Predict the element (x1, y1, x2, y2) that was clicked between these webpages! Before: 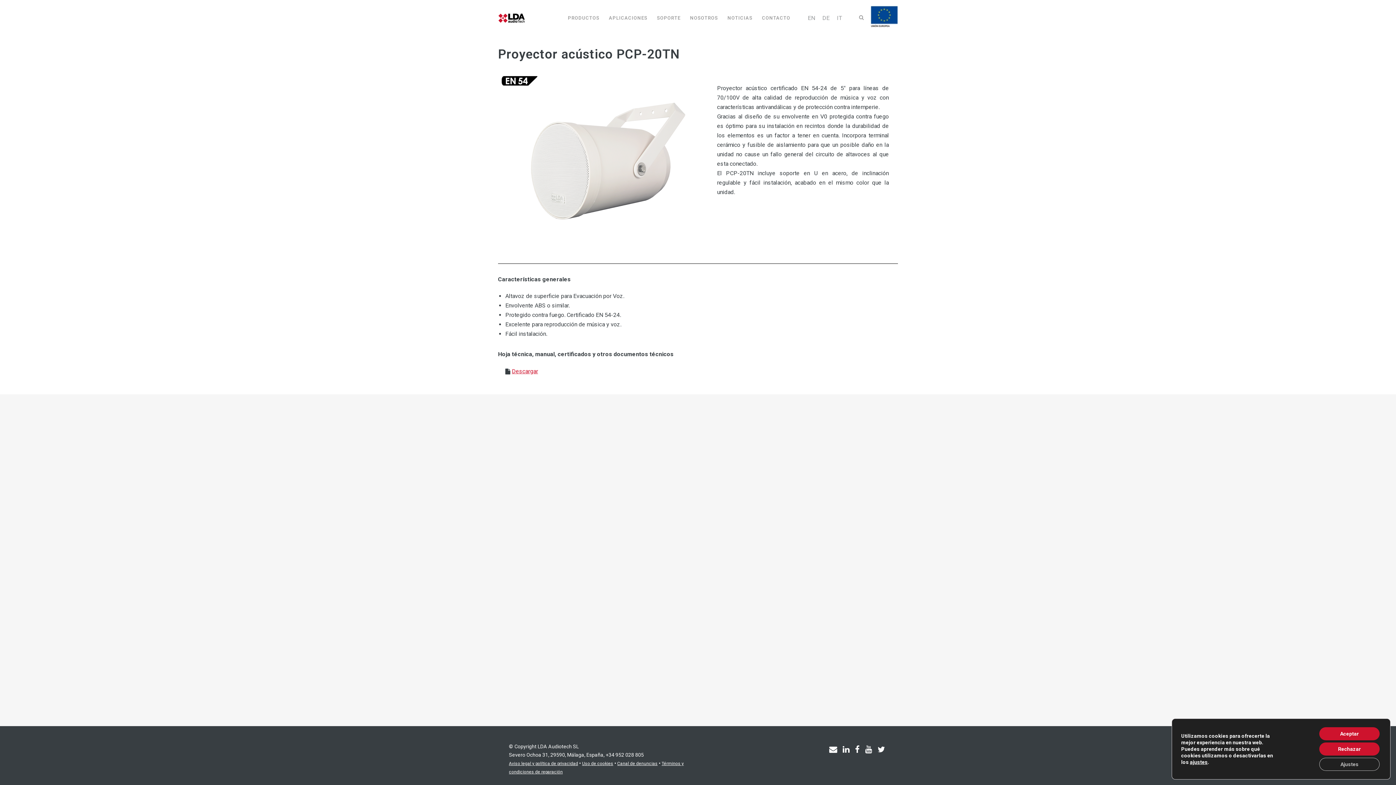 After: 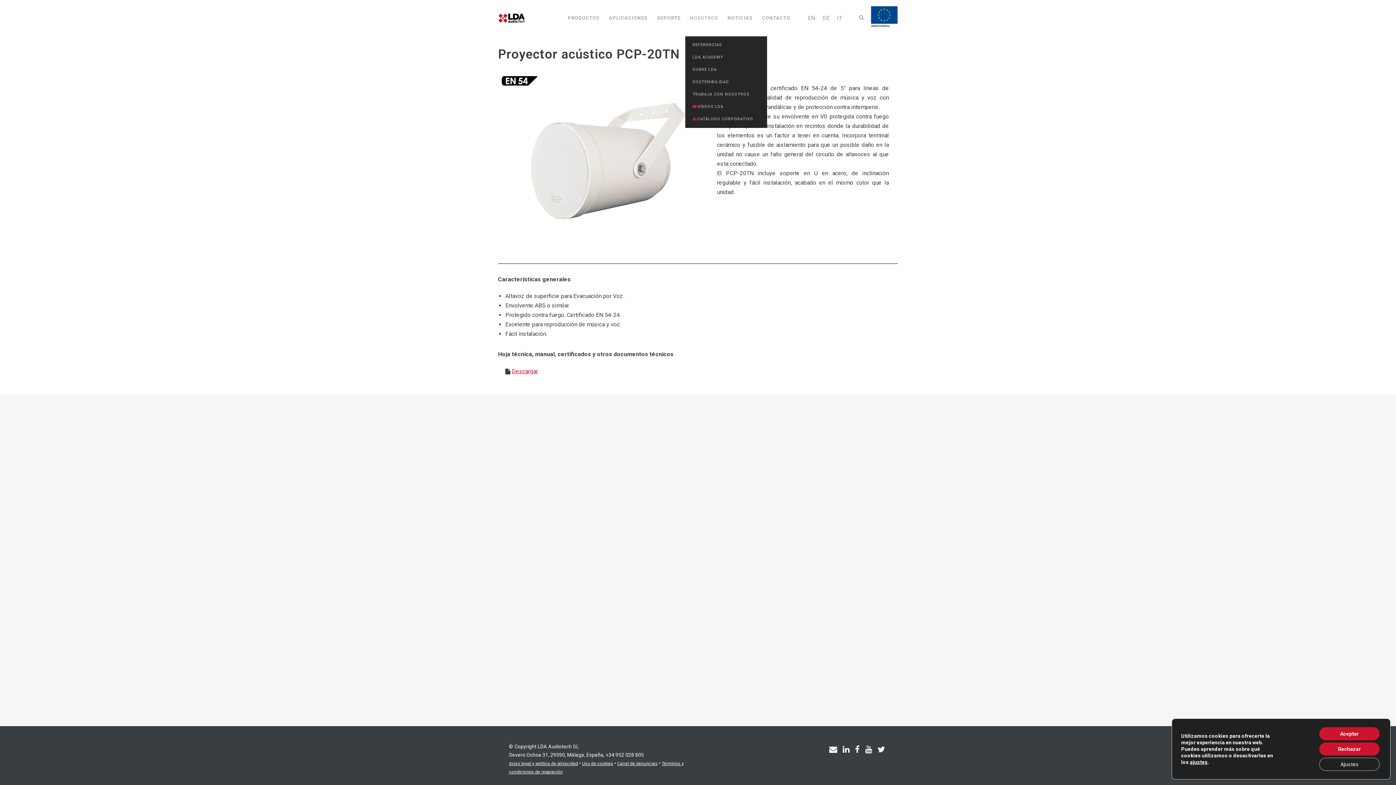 Action: bbox: (685, 0, 722, 36) label: NOSOTROS